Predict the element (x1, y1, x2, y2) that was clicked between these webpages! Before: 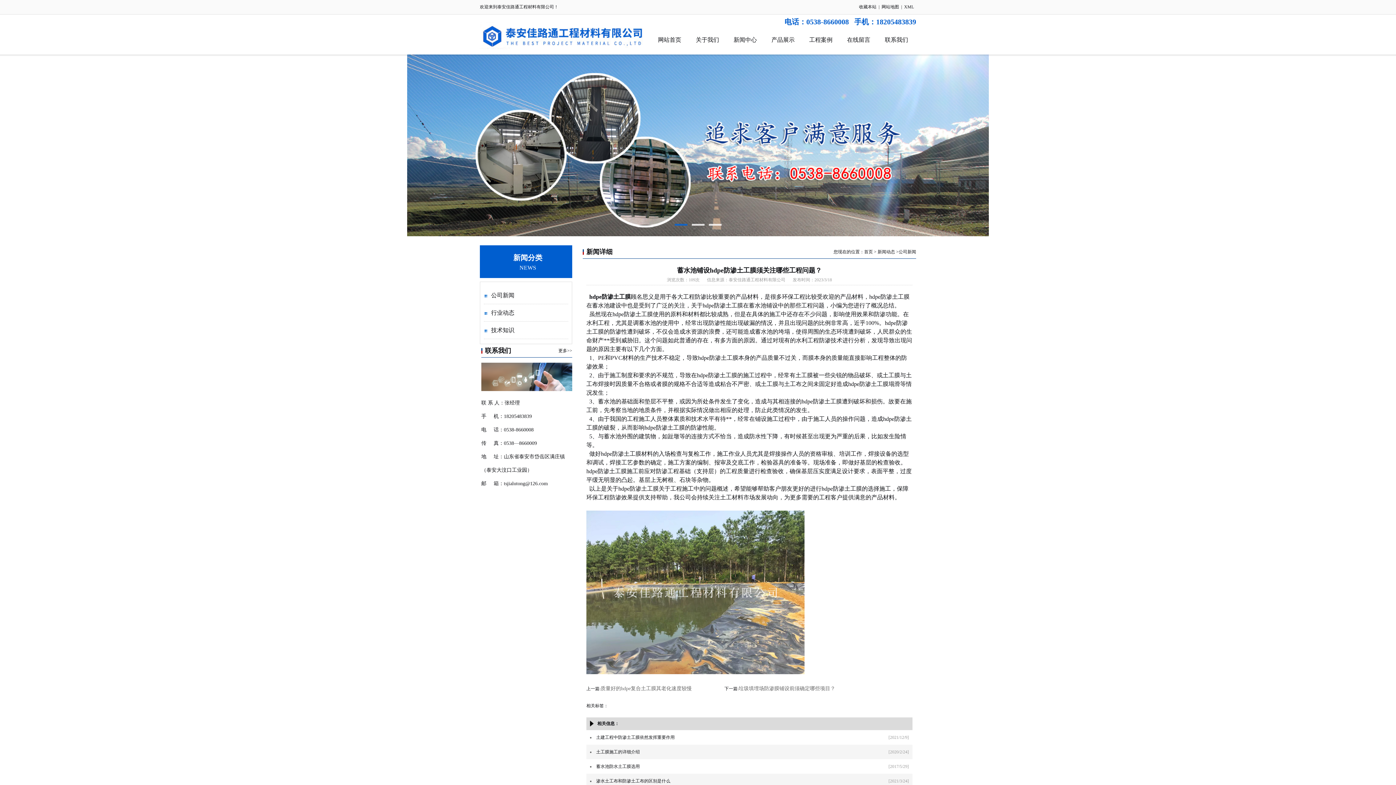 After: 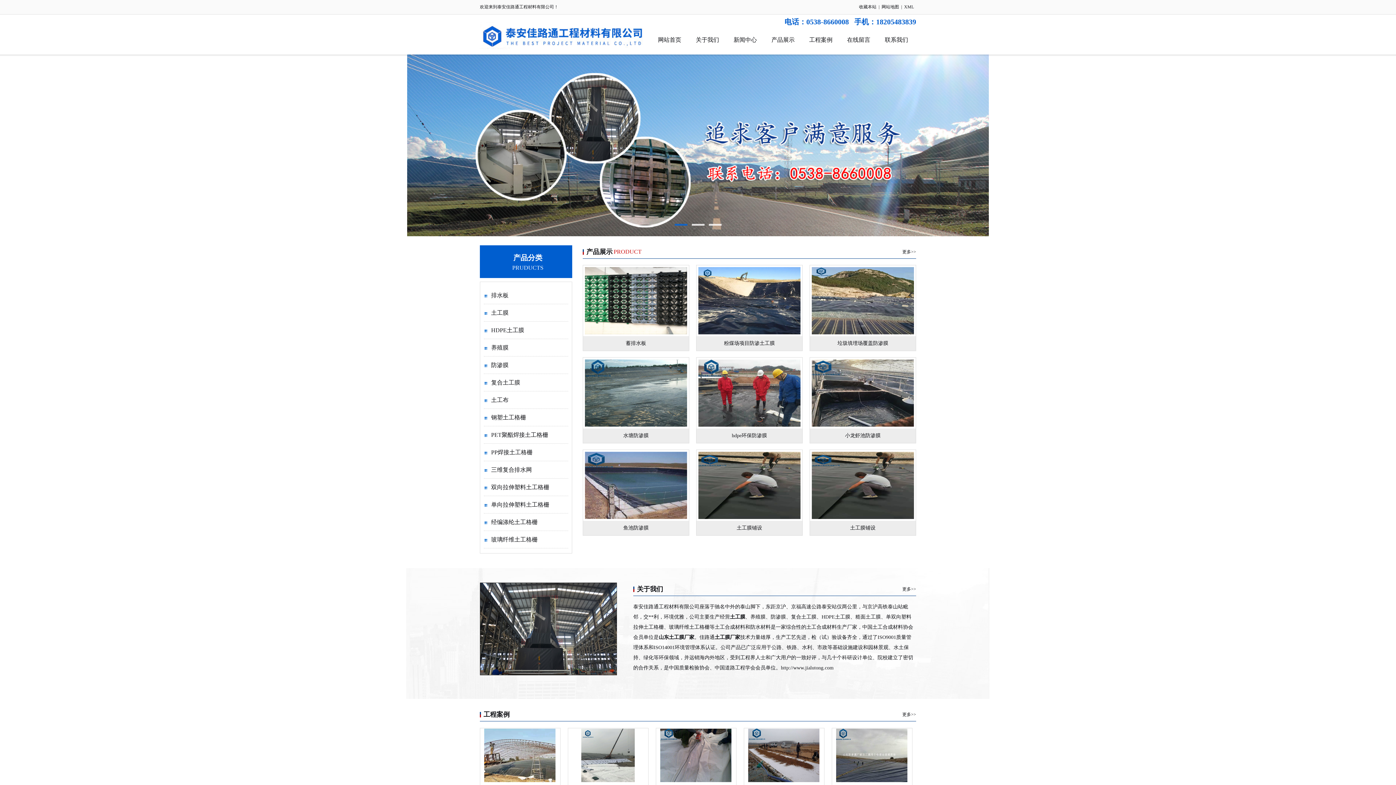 Action: label: 网站首页 bbox: (650, 14, 688, 54)